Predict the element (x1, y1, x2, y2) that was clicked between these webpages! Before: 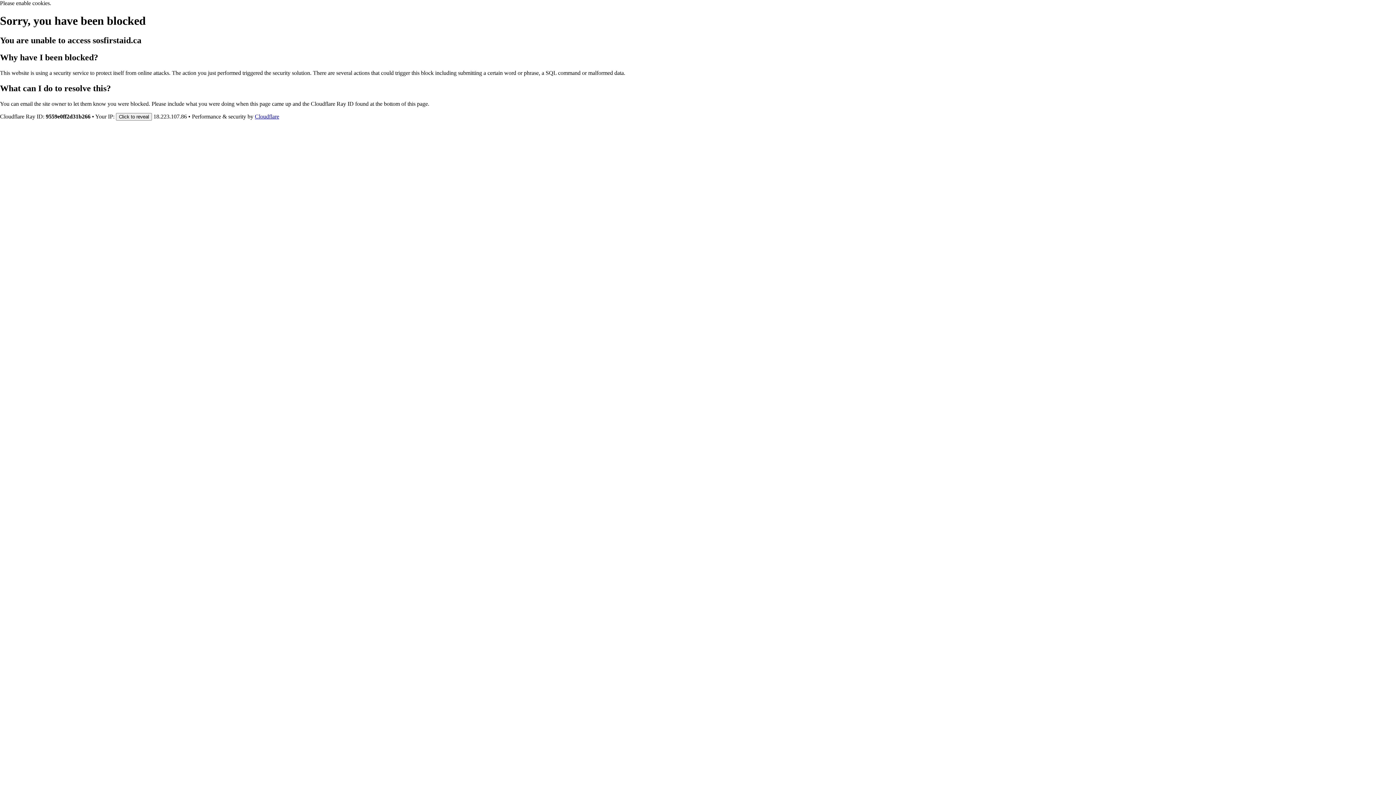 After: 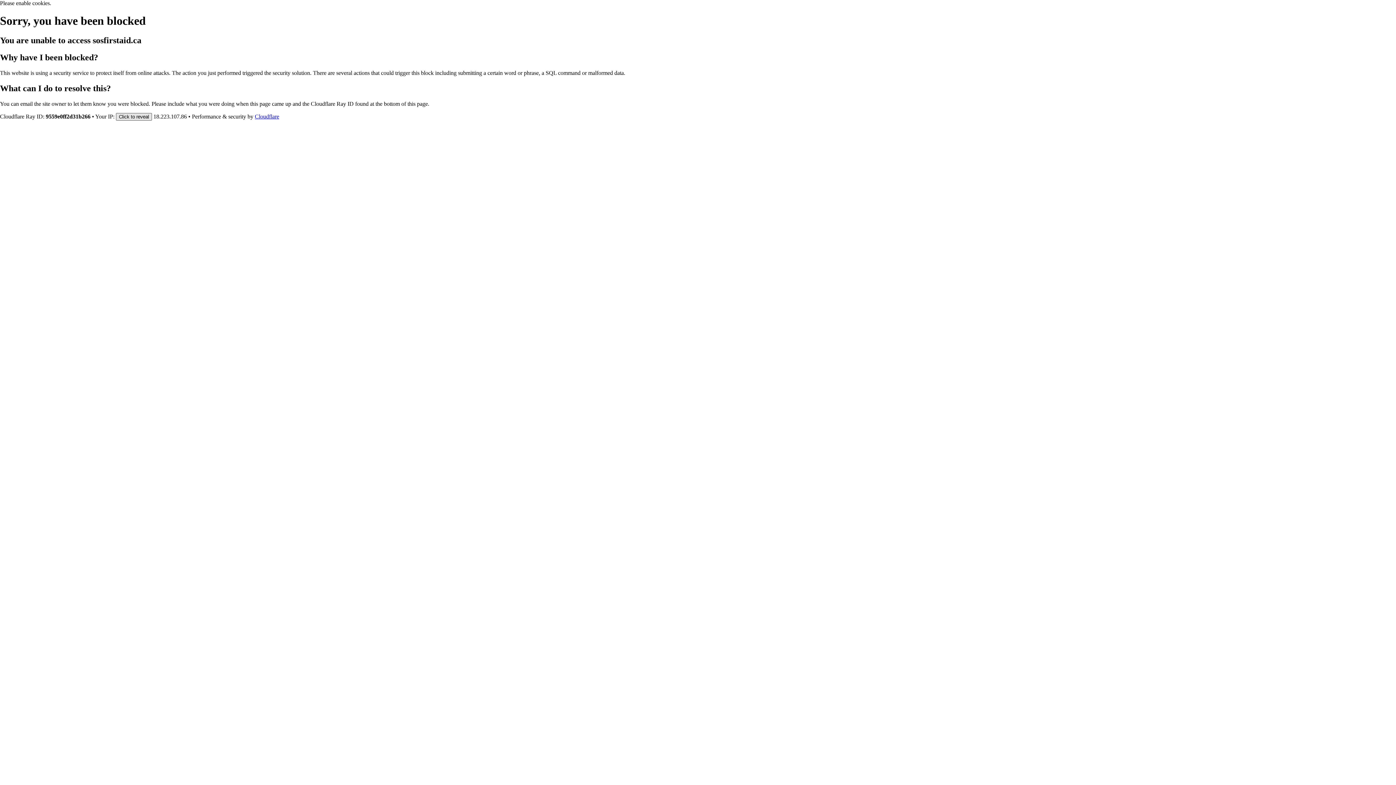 Action: label: Click to reveal bbox: (116, 112, 152, 120)